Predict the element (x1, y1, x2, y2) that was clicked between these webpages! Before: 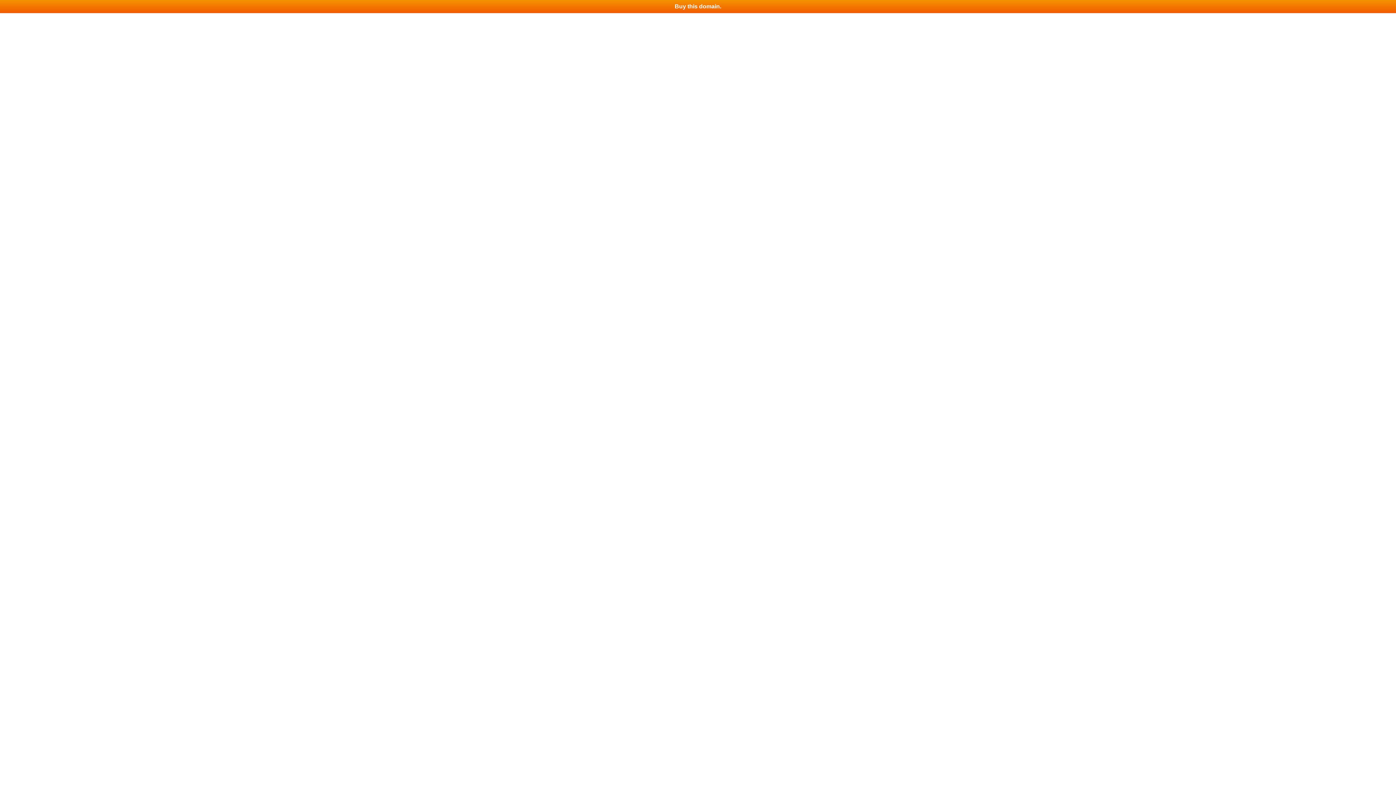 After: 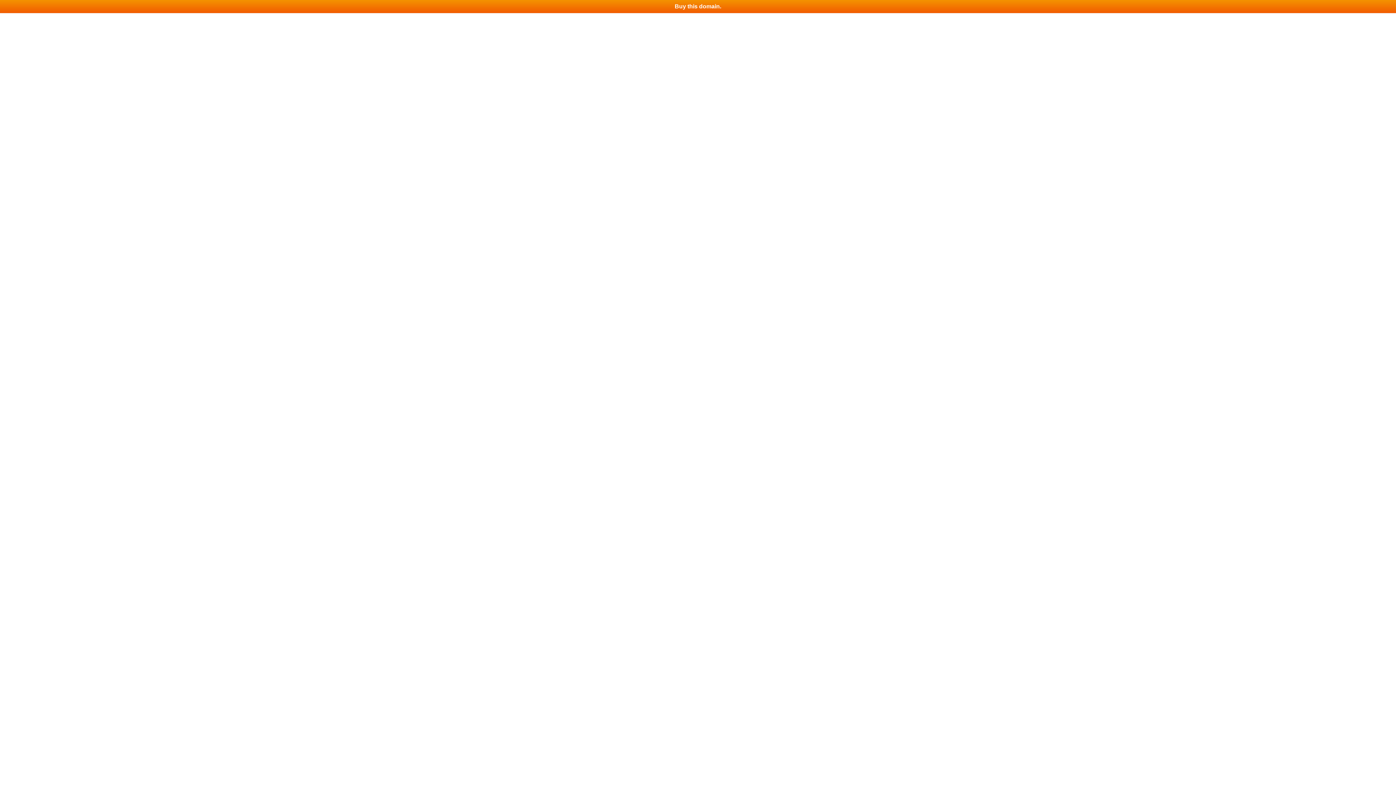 Action: label: Buy this domain. bbox: (0, 0, 1396, 13)